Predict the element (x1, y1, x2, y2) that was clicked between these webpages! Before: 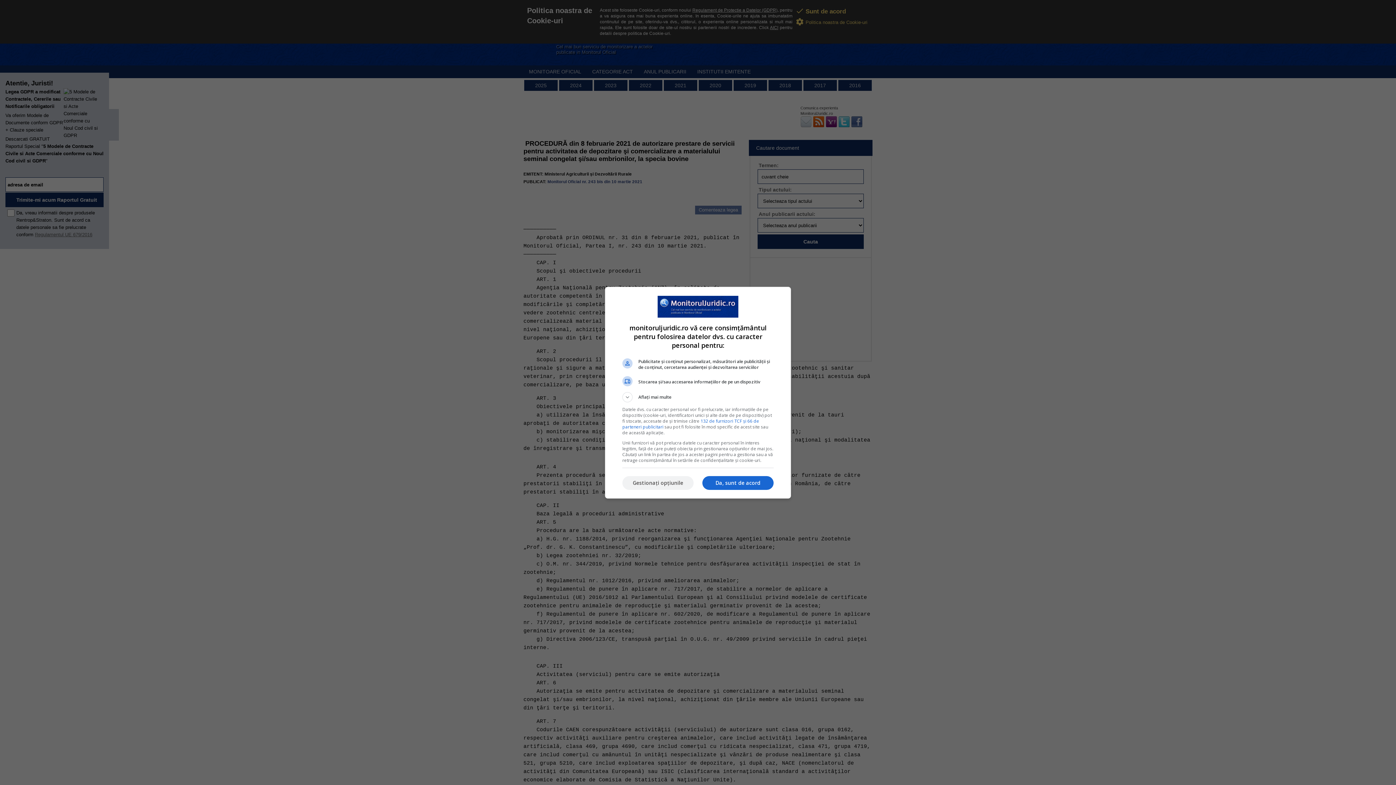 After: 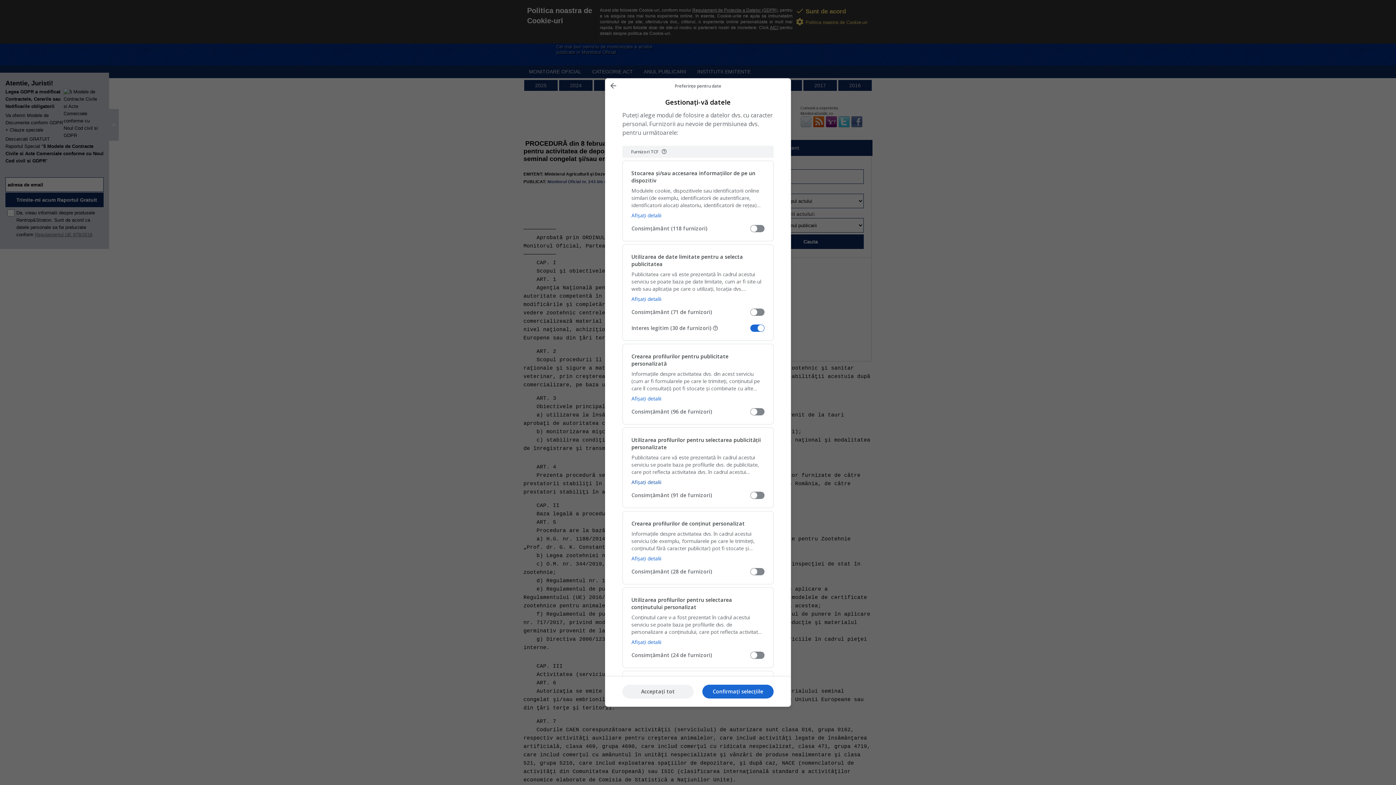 Action: label: Gestionați opțiunile bbox: (622, 476, 693, 490)